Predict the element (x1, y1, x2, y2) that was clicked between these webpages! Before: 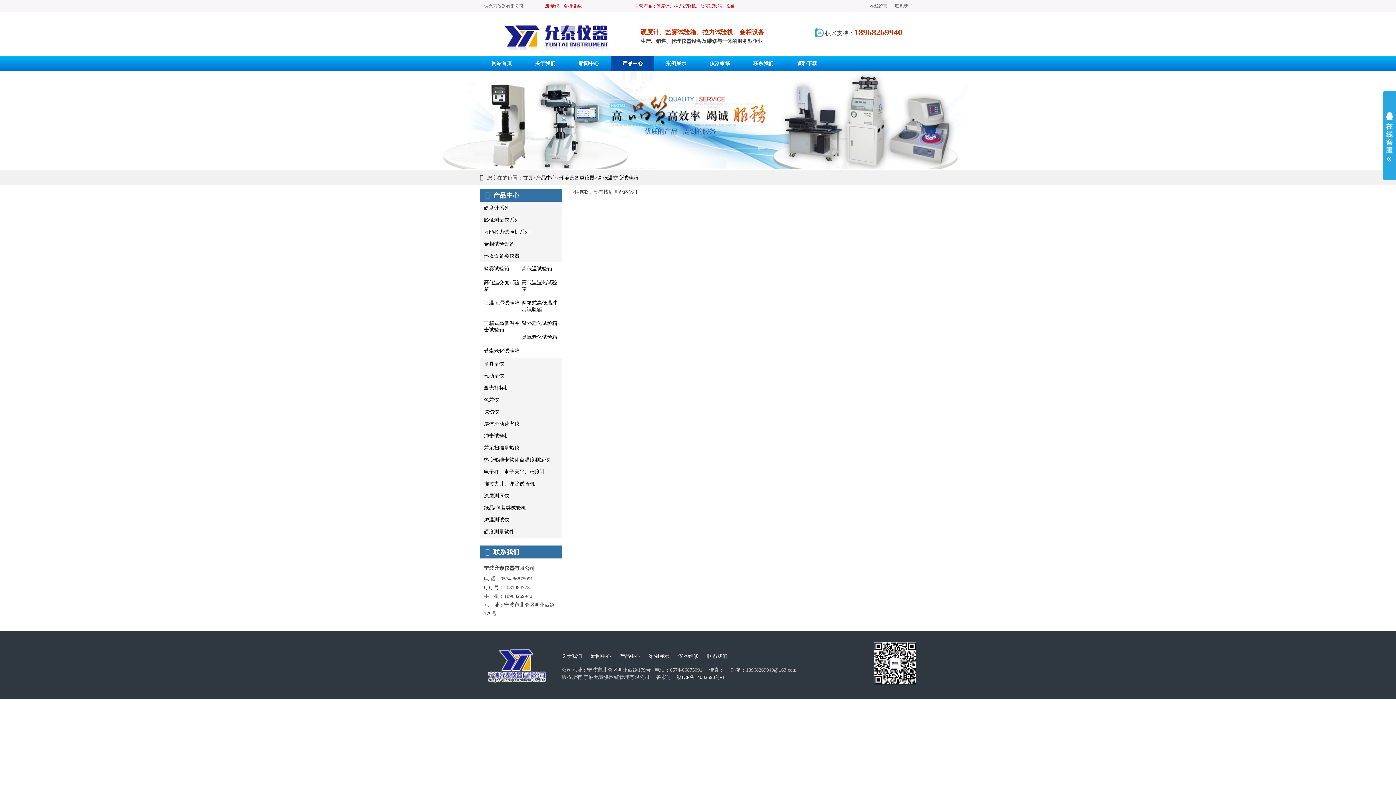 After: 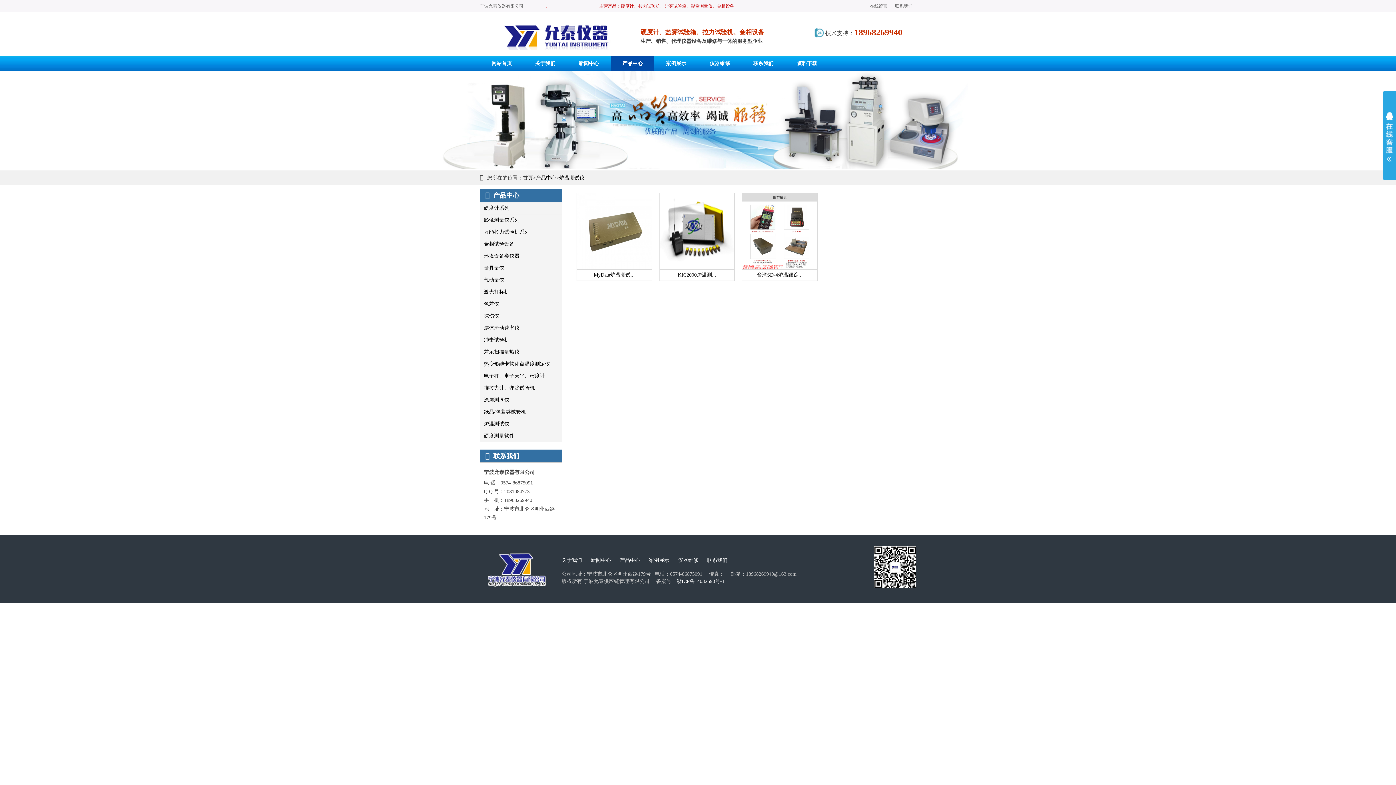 Action: bbox: (484, 517, 509, 522) label: 炉温测试仪